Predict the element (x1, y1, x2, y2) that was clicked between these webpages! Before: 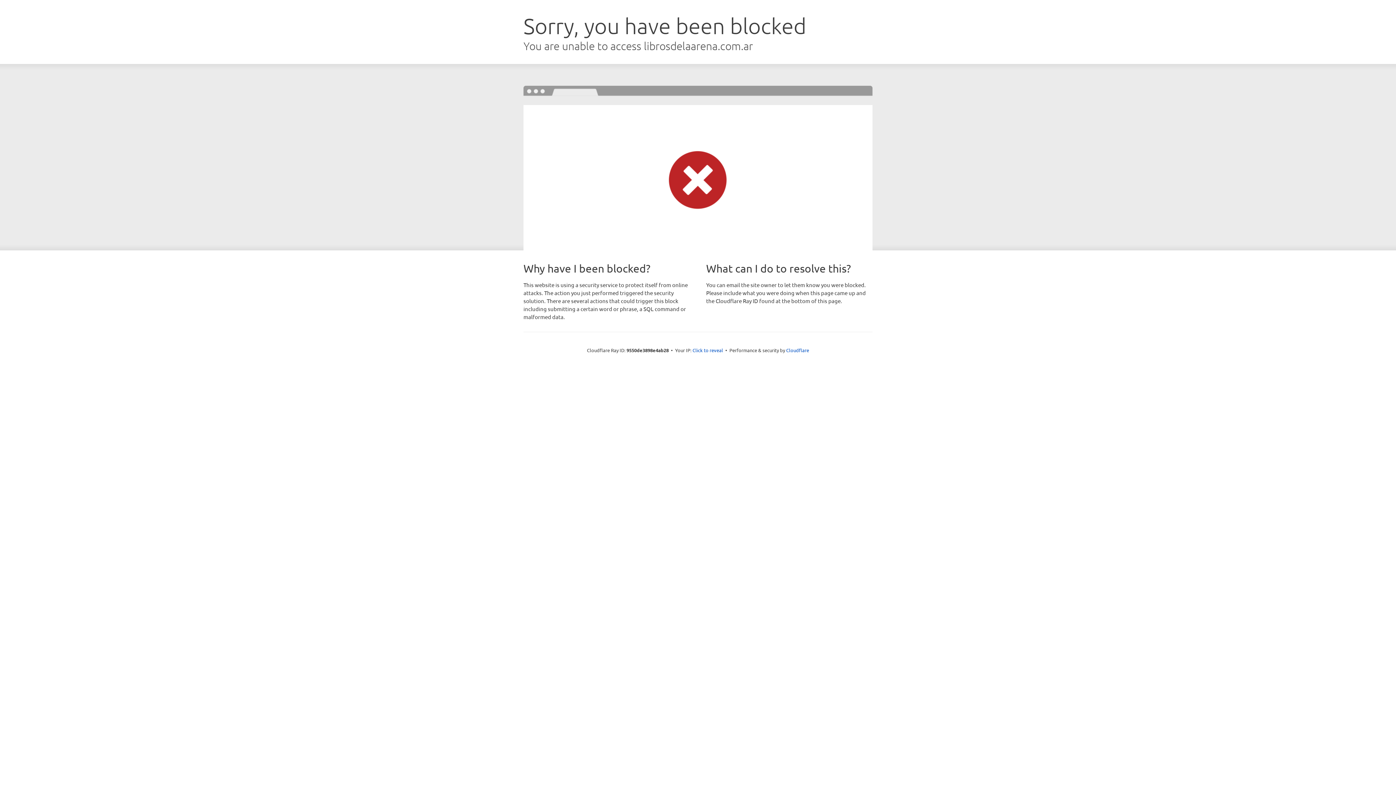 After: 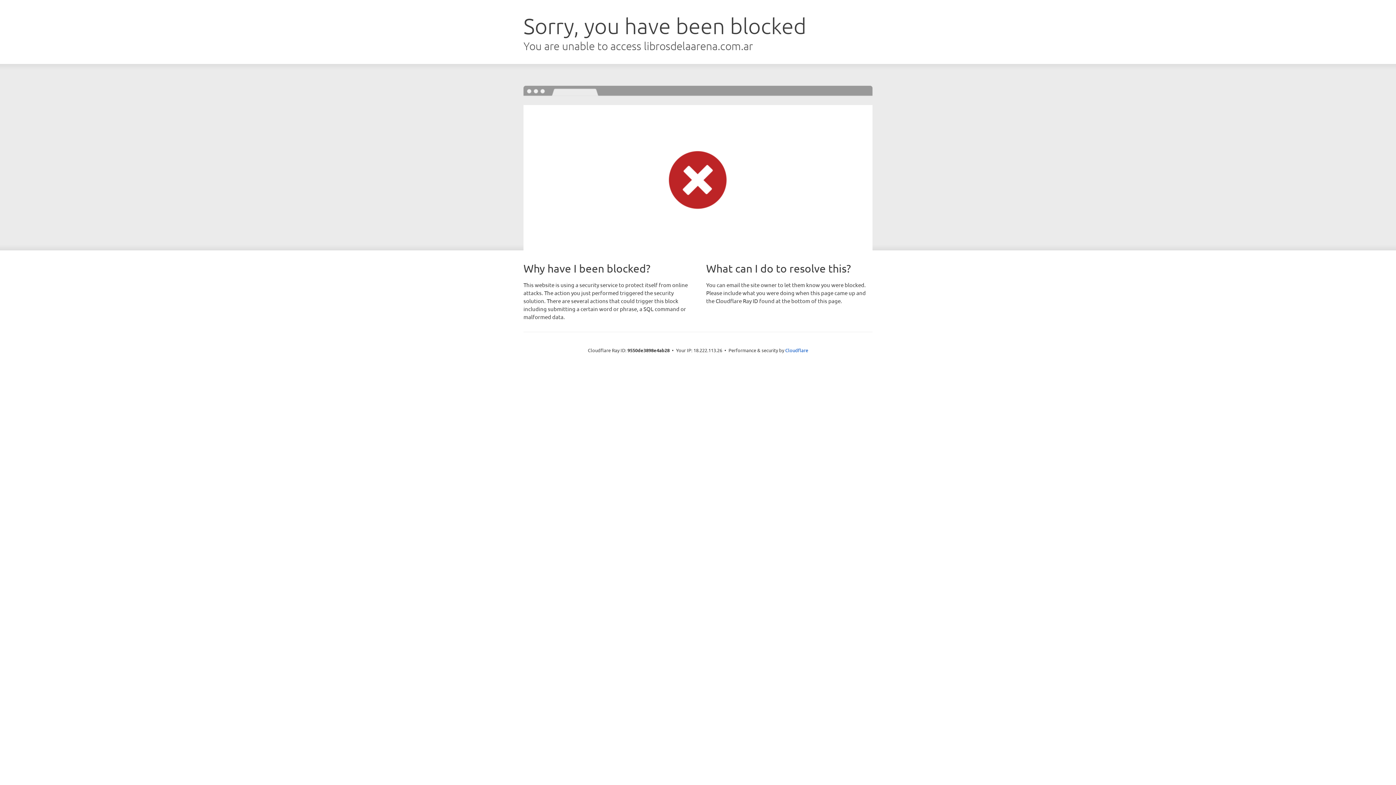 Action: bbox: (692, 346, 723, 353) label: Click to reveal